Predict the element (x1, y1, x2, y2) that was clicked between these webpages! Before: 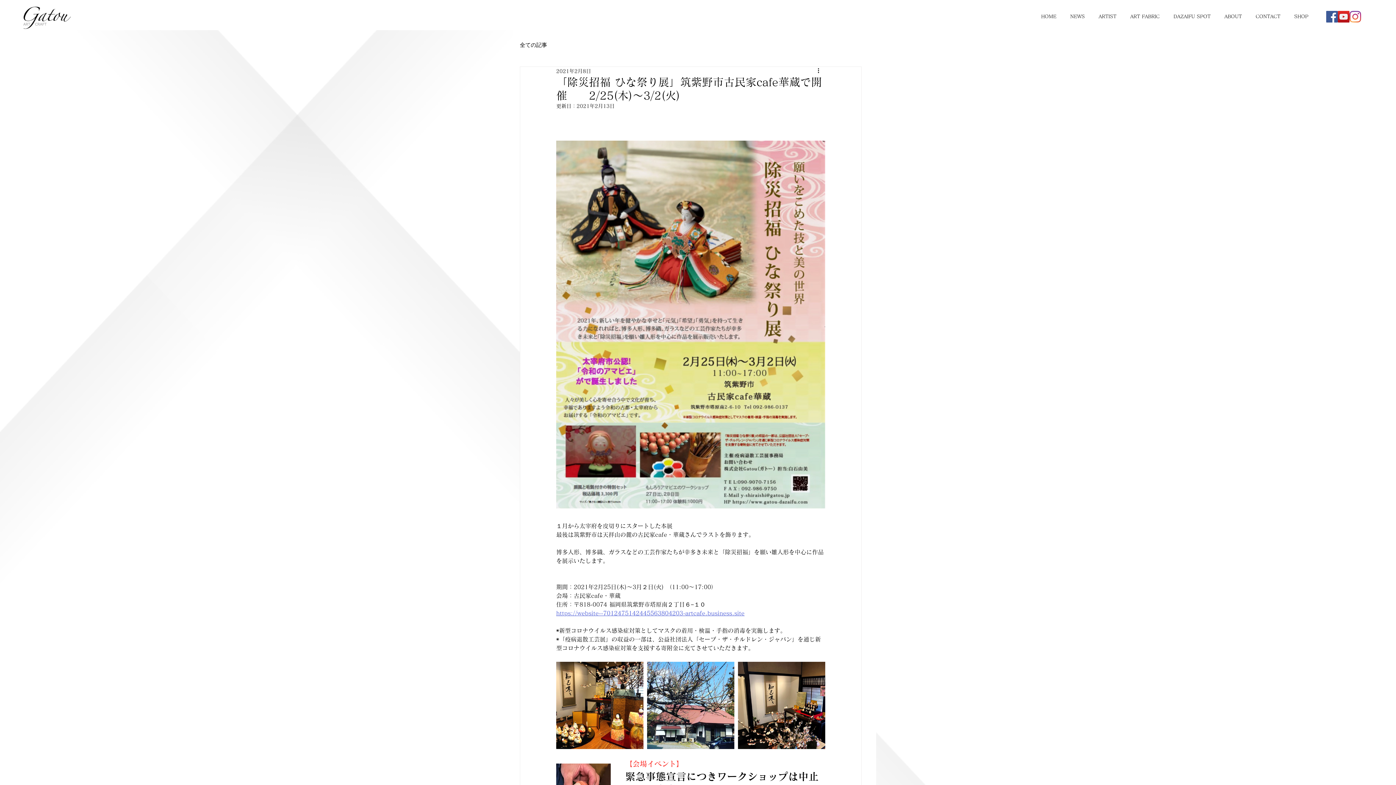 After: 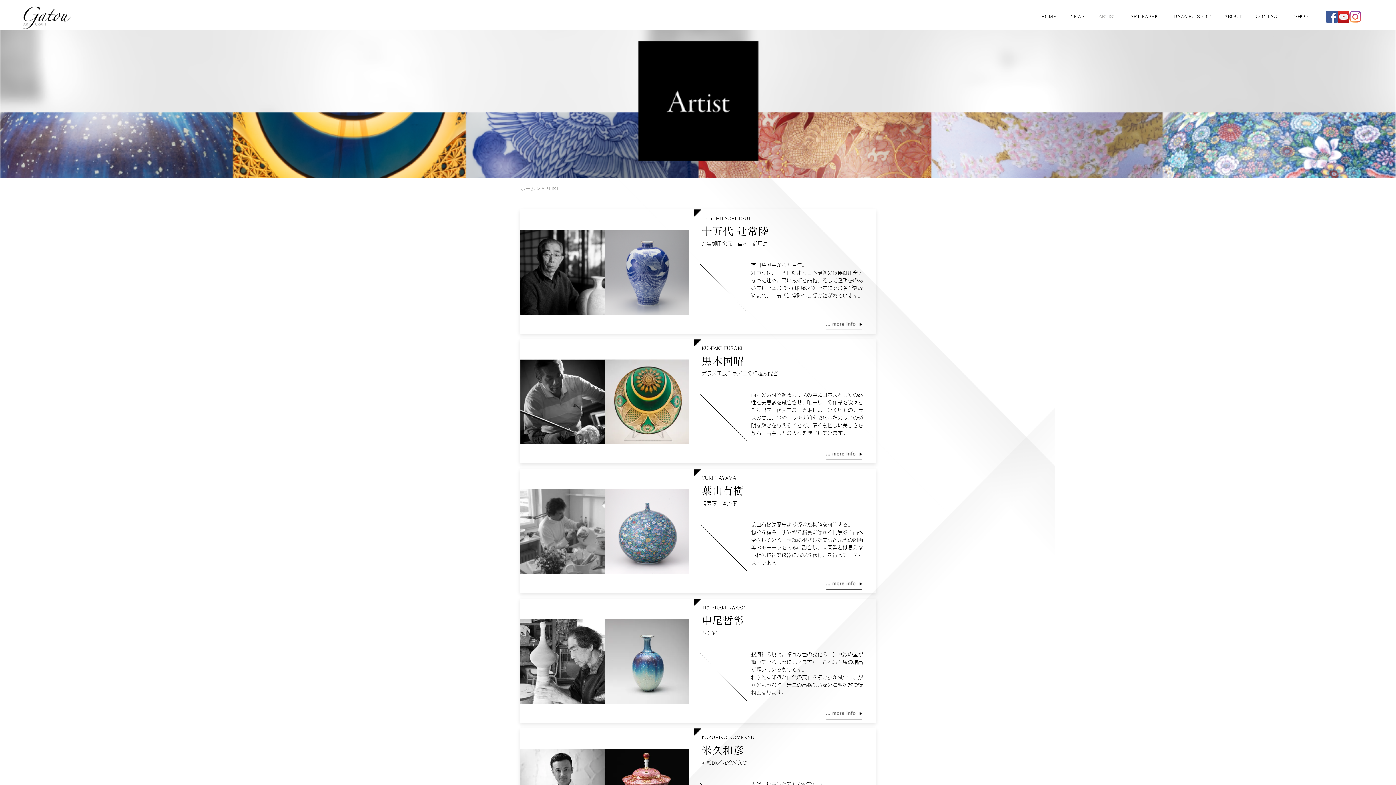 Action: label: ARTIST bbox: (1092, 7, 1123, 25)